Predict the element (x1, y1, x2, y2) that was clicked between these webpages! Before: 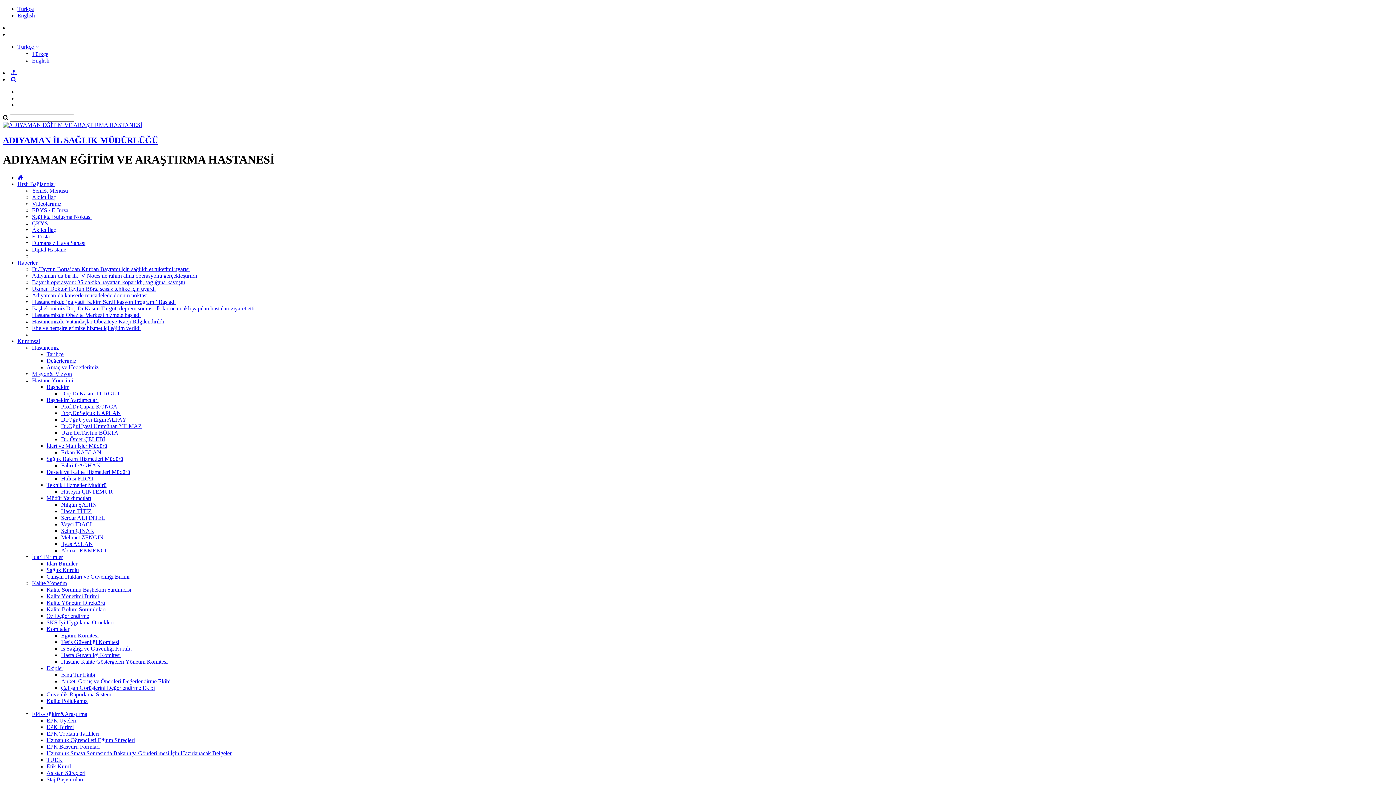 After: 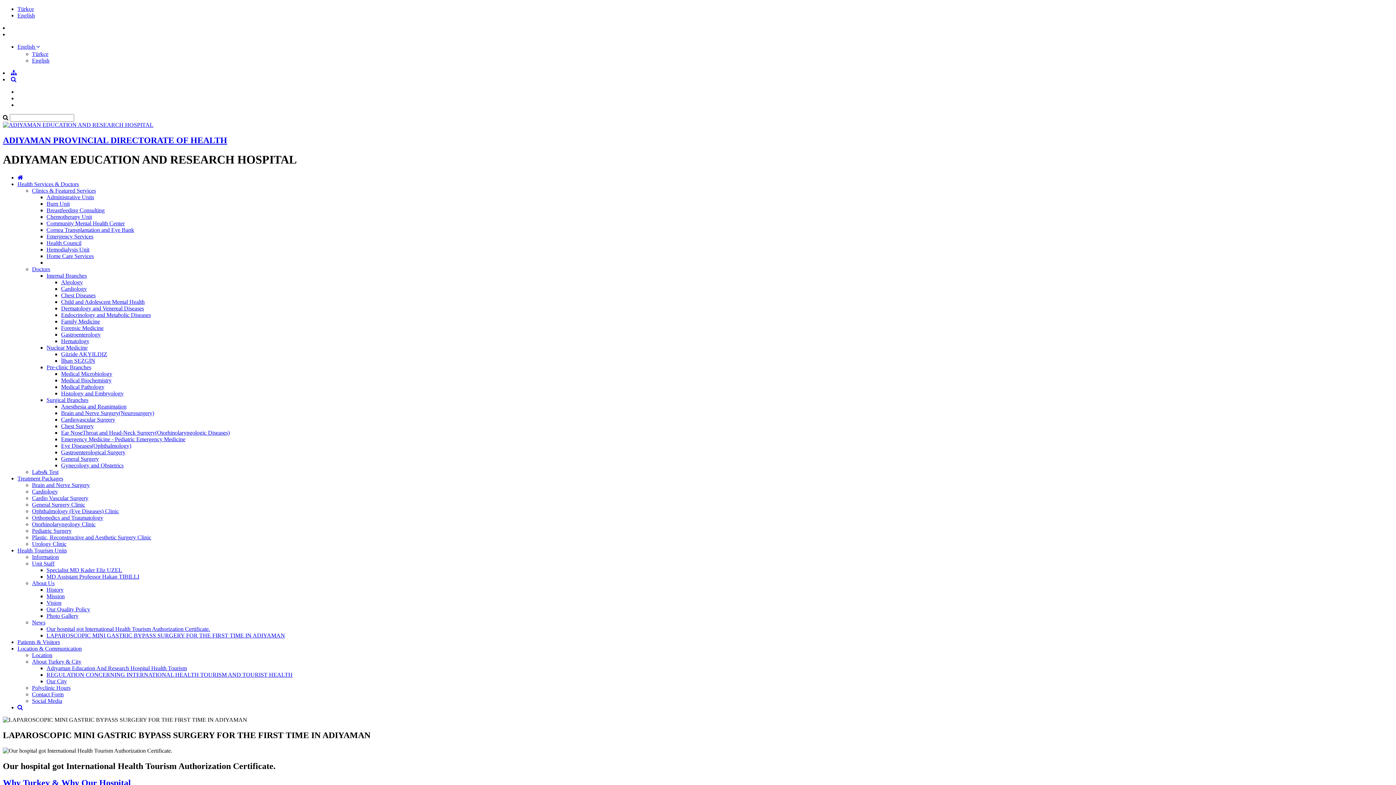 Action: label: English bbox: (32, 57, 49, 63)